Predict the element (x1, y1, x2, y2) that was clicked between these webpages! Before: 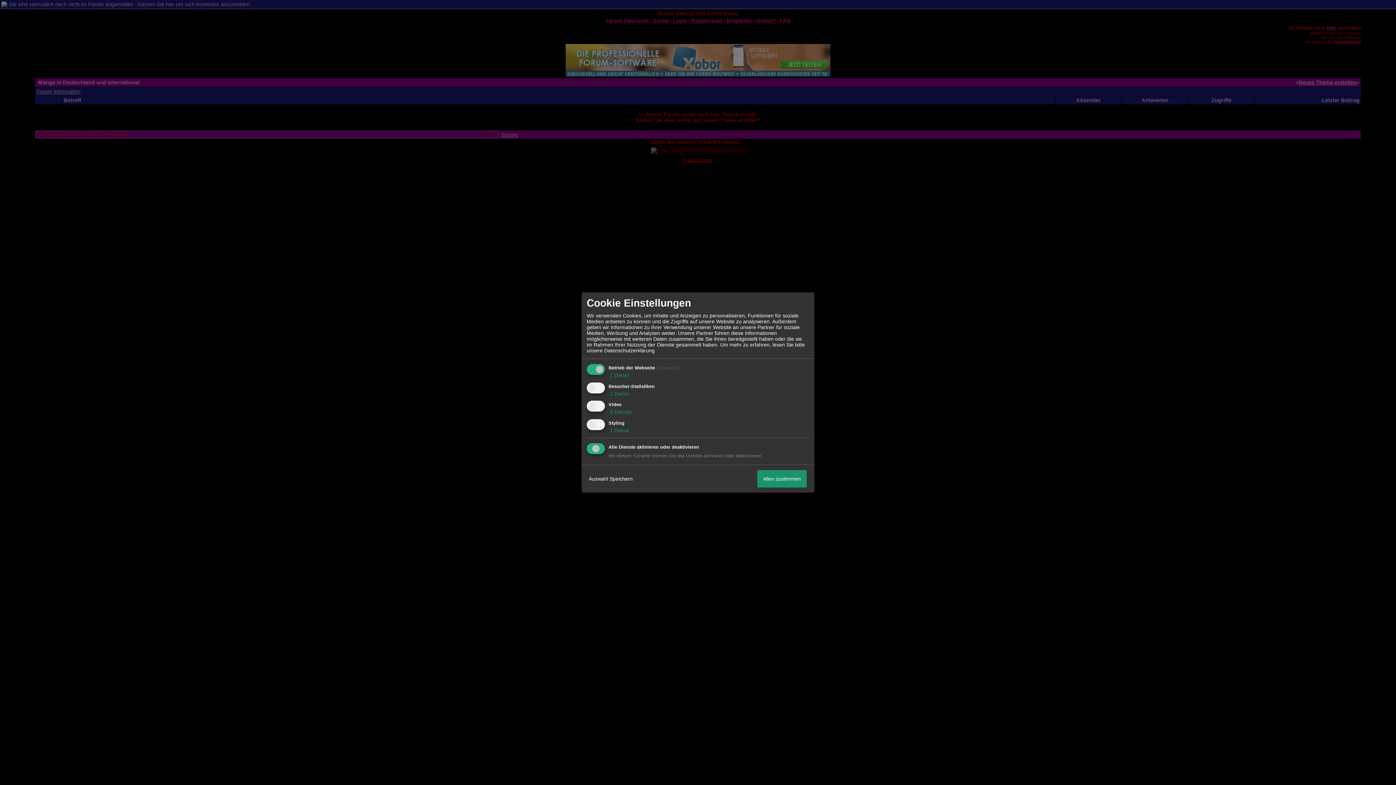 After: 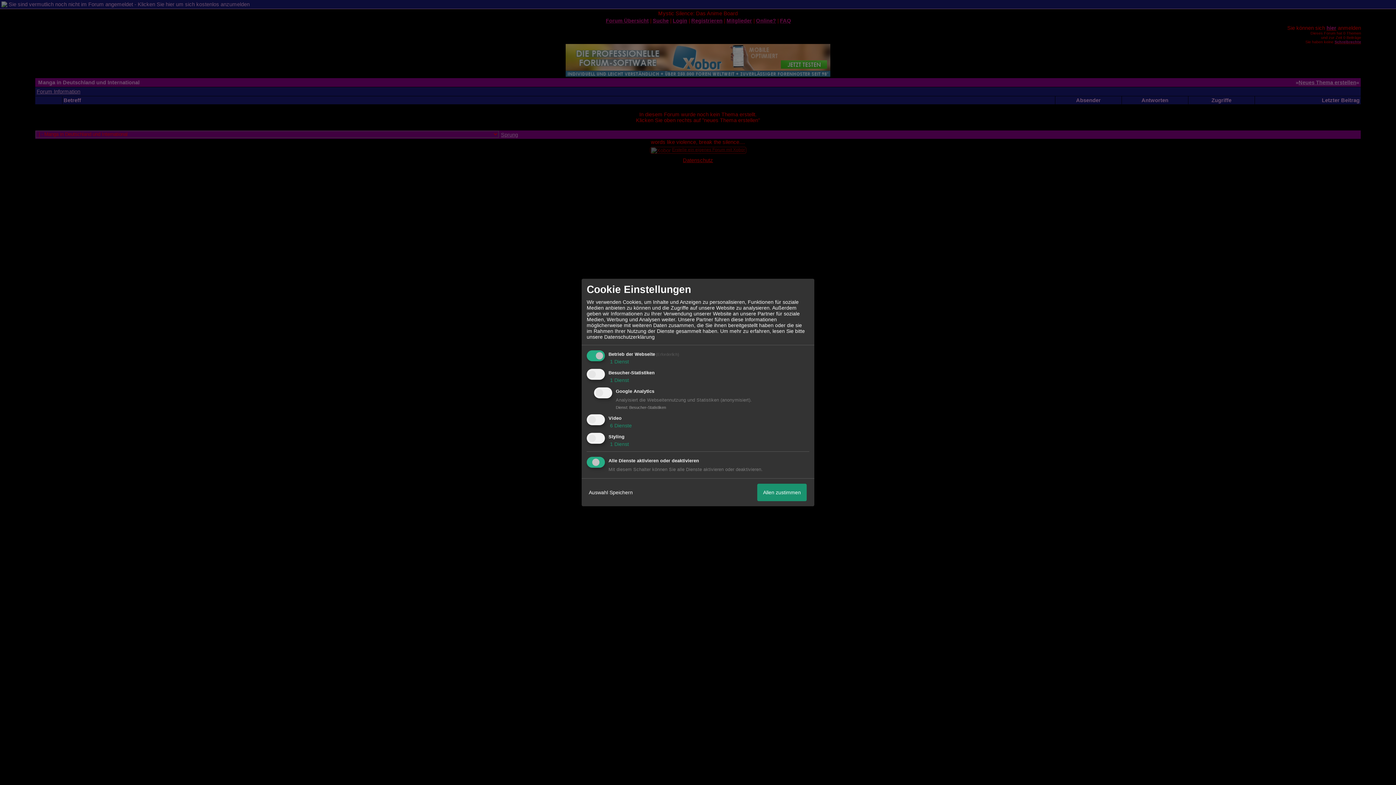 Action: label:  1 Dienst bbox: (608, 390, 629, 396)